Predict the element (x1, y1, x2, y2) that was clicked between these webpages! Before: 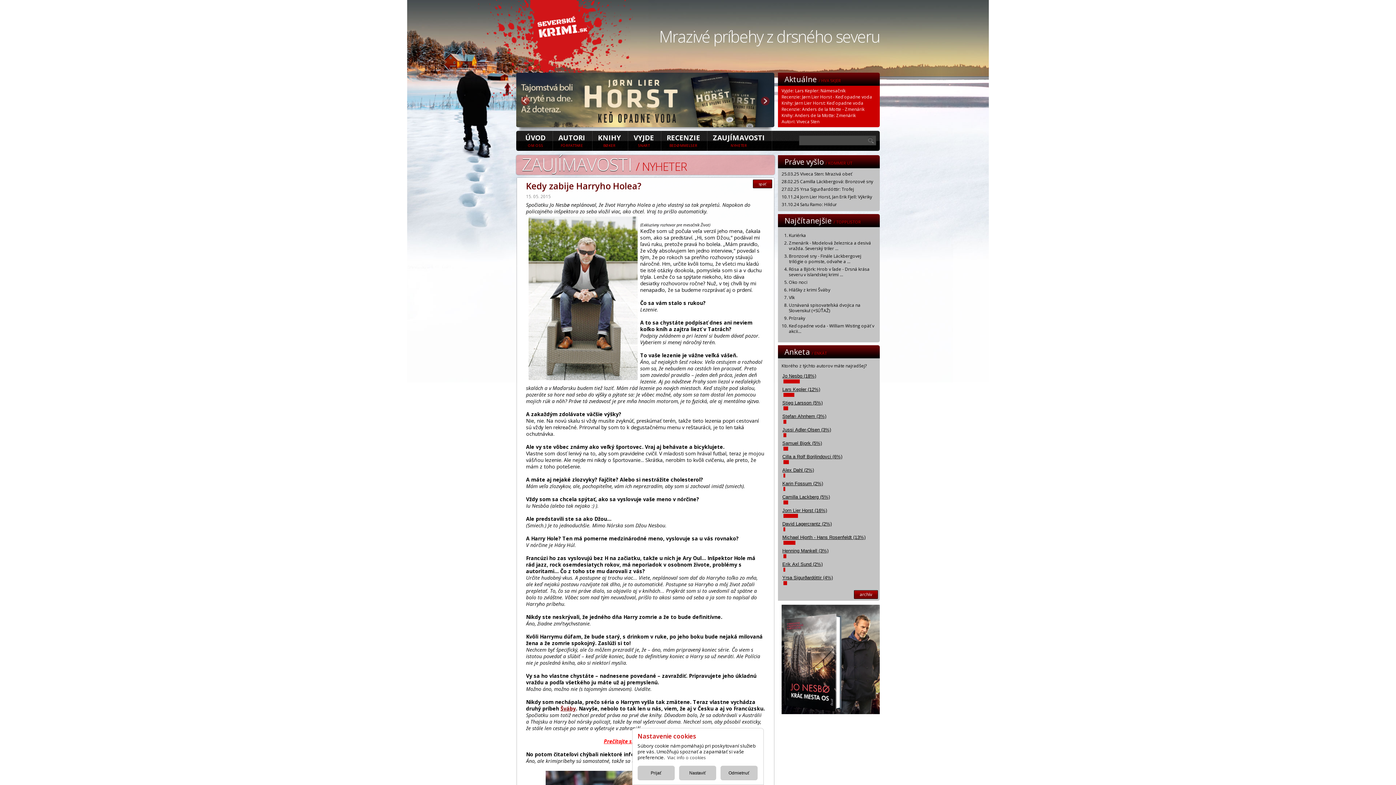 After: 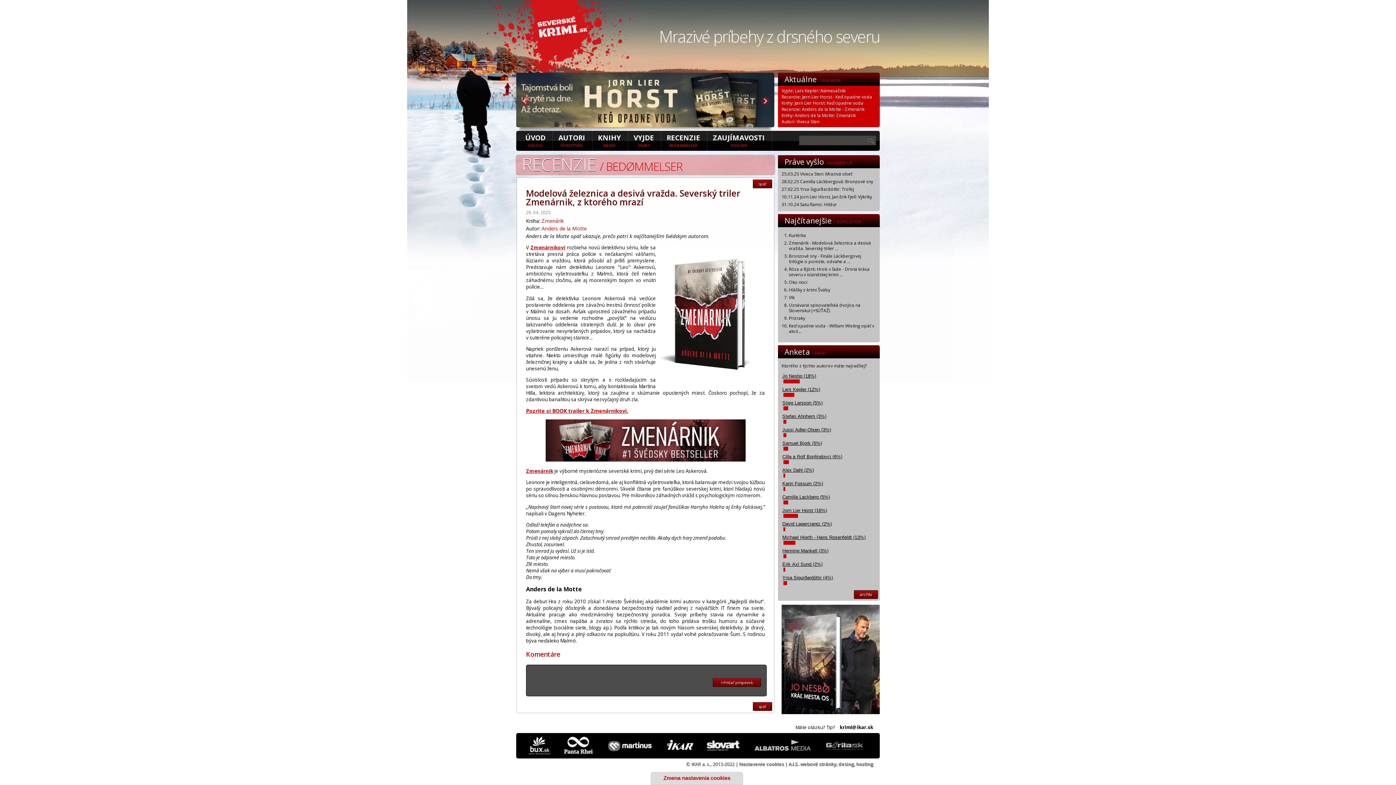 Action: bbox: (789, 239, 880, 252) label: Zmenárik - Modelová železnica a desivá vražda. Severský triler ...